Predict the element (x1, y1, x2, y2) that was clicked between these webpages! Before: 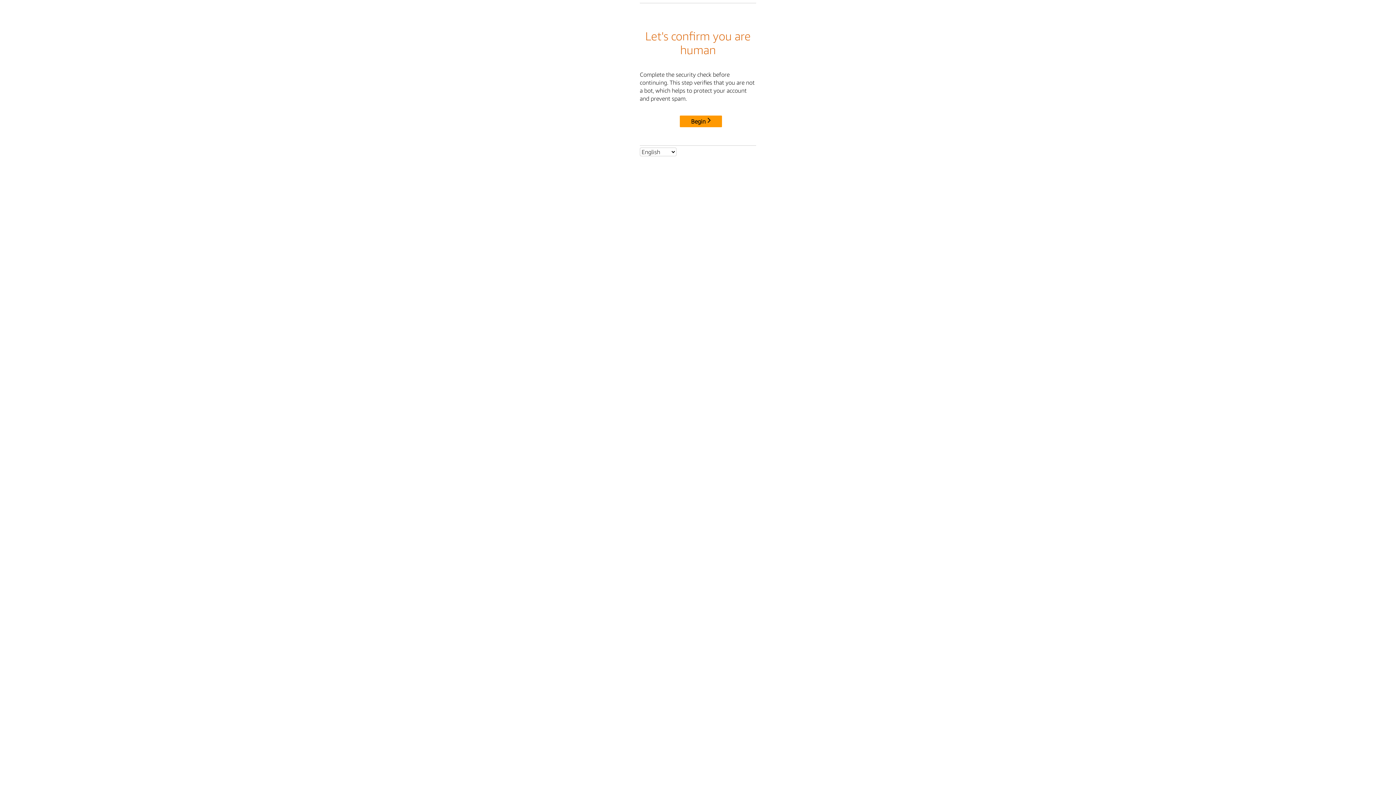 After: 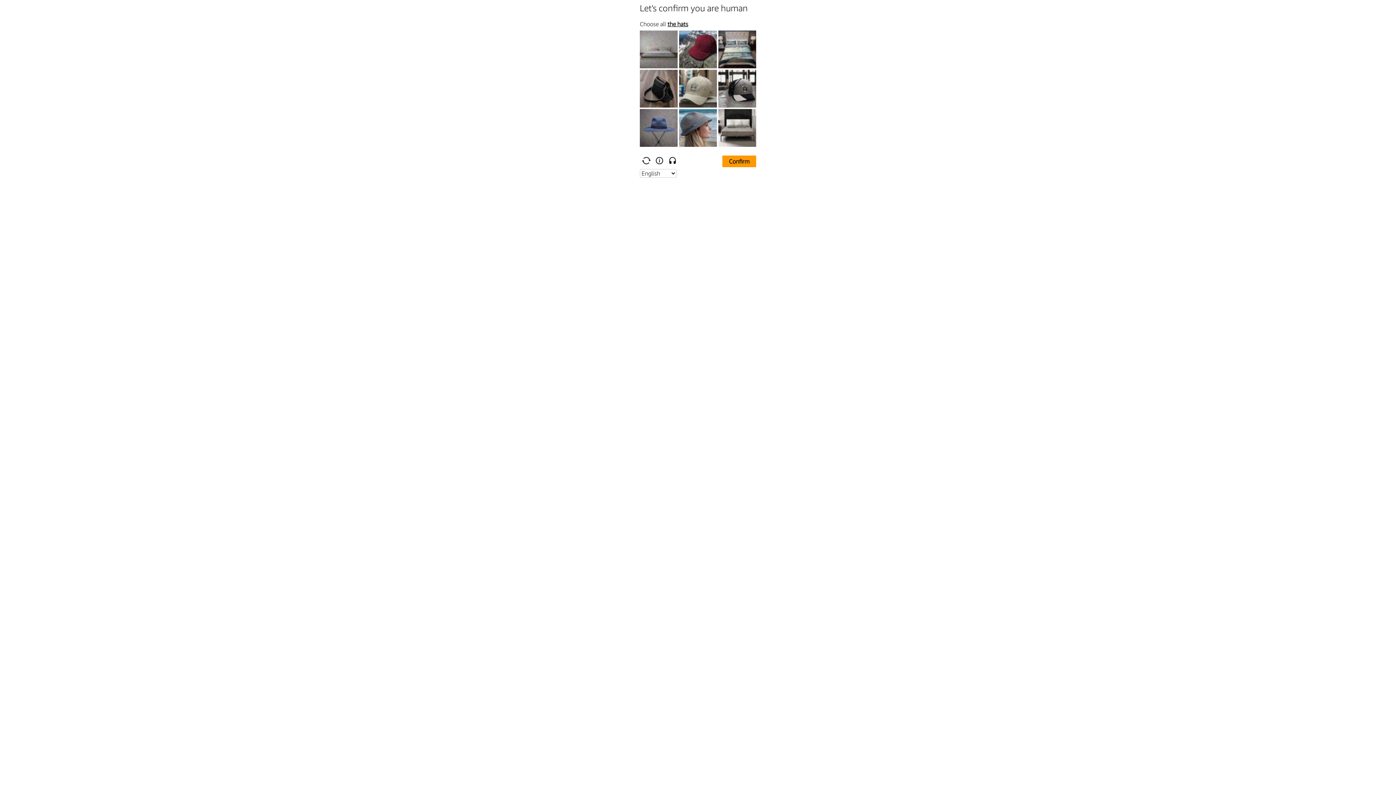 Action: label: Begin bbox: (680, 115, 722, 127)